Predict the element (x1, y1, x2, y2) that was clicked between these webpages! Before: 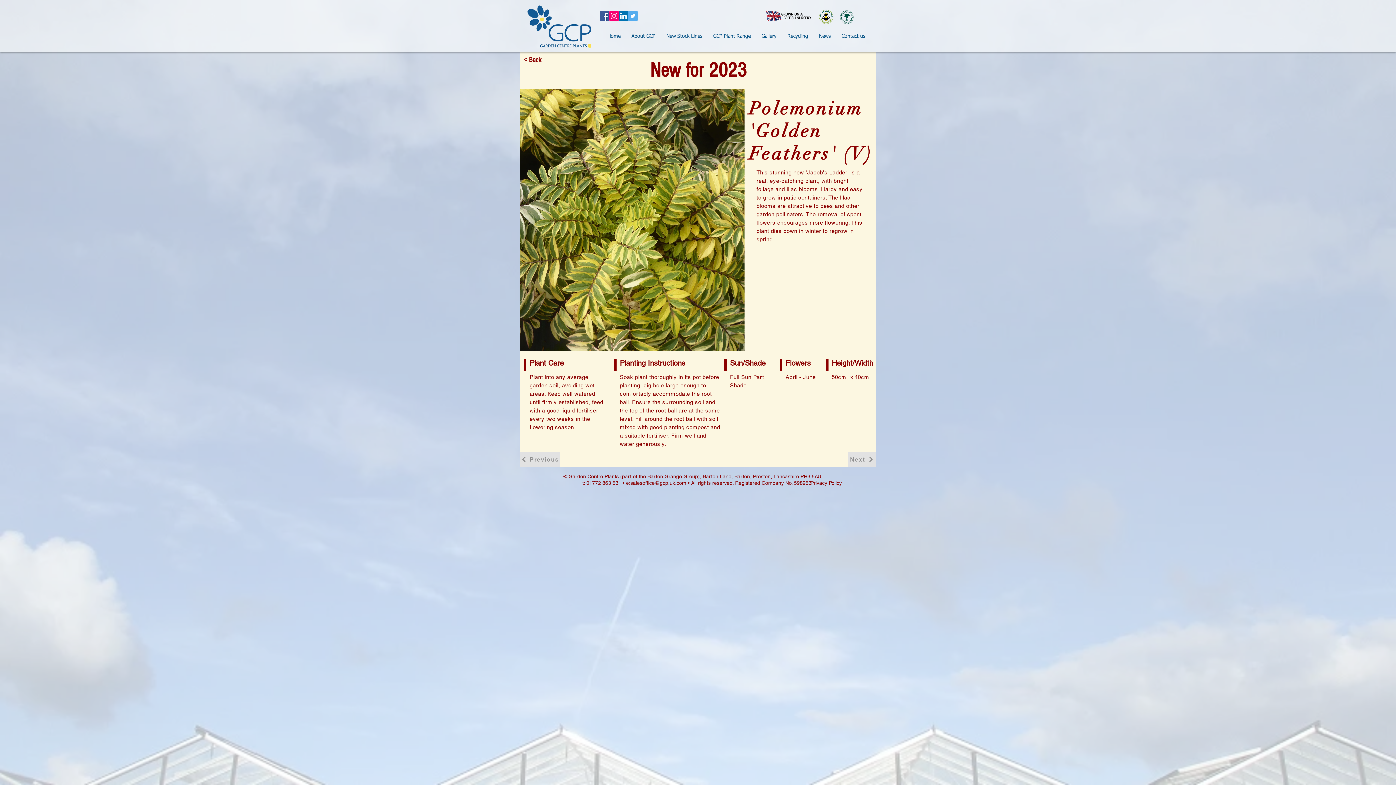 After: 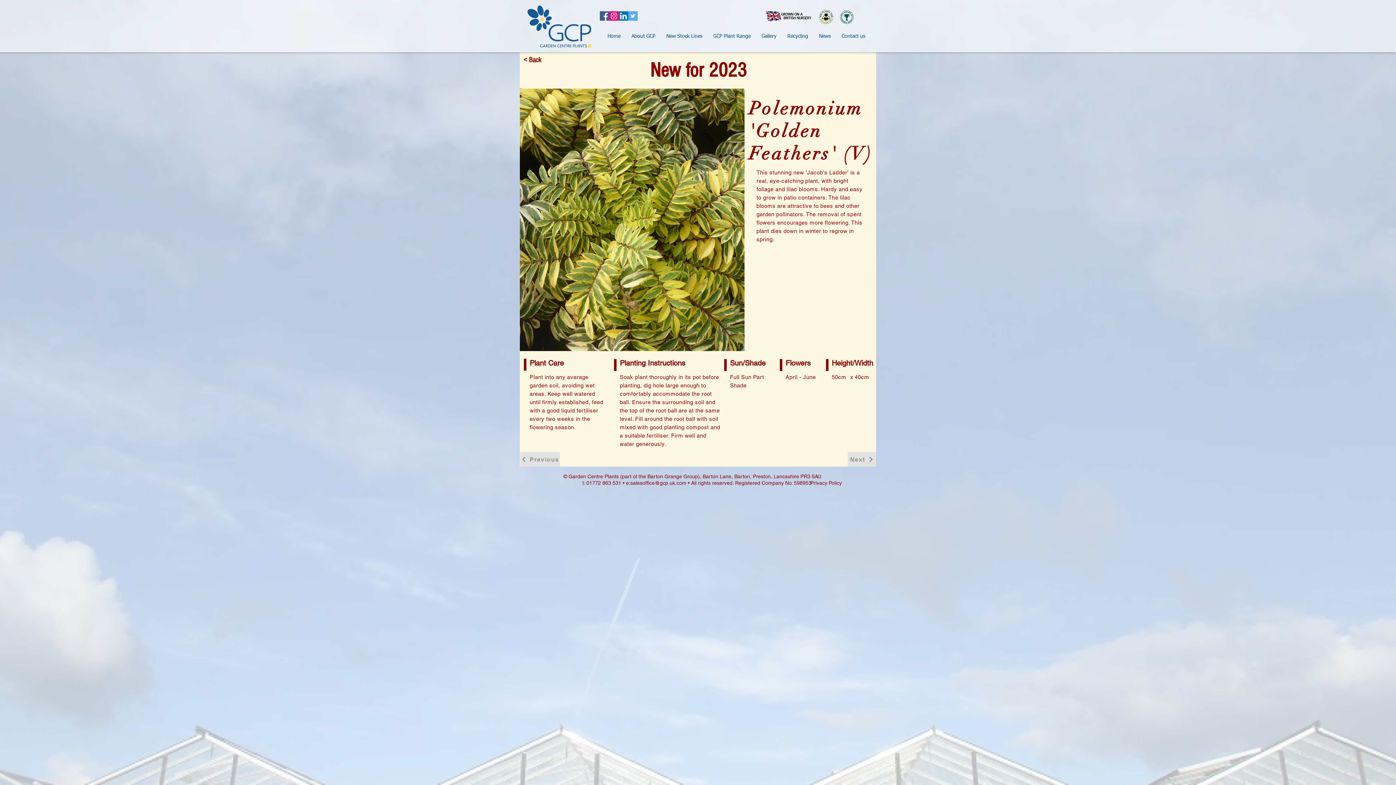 Action: bbox: (661, 25, 708, 47) label: New Stock Lines